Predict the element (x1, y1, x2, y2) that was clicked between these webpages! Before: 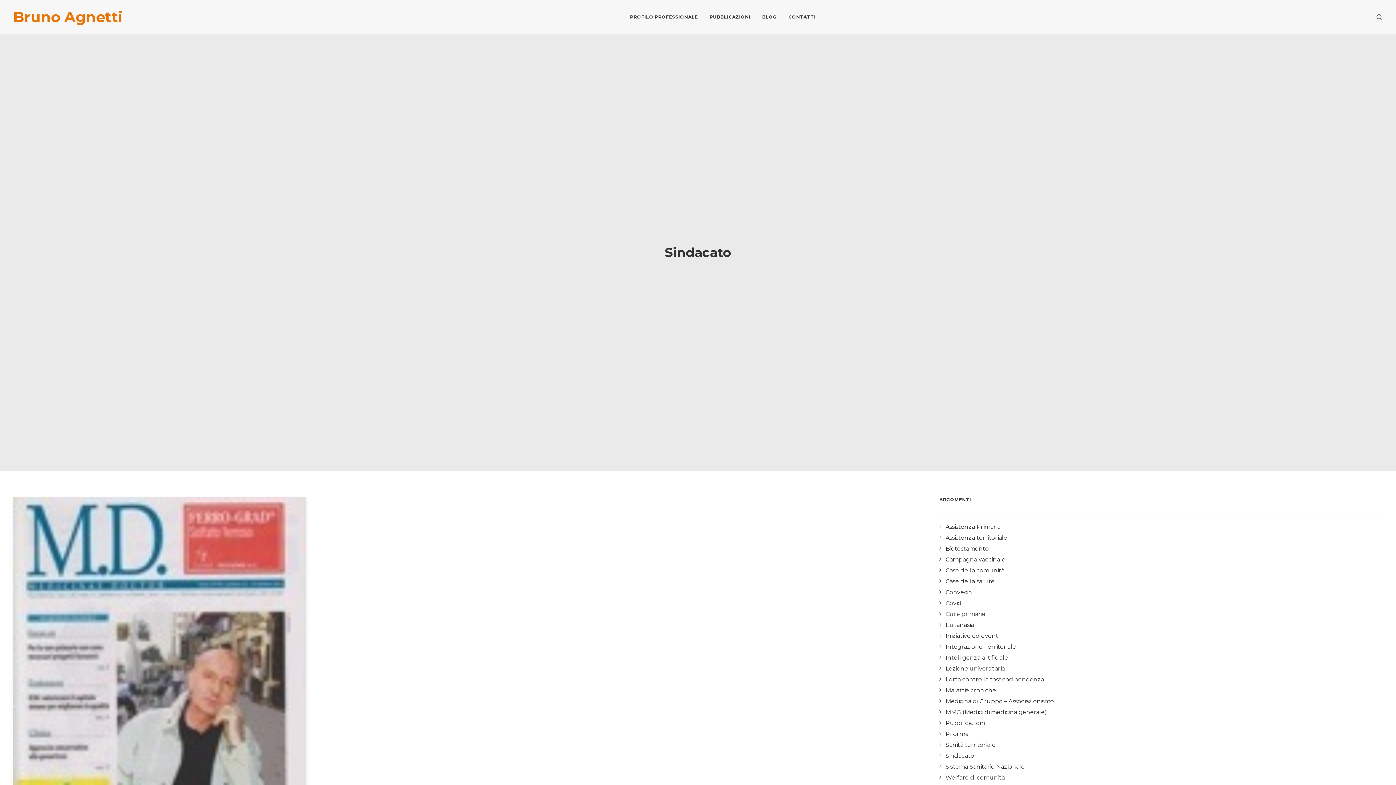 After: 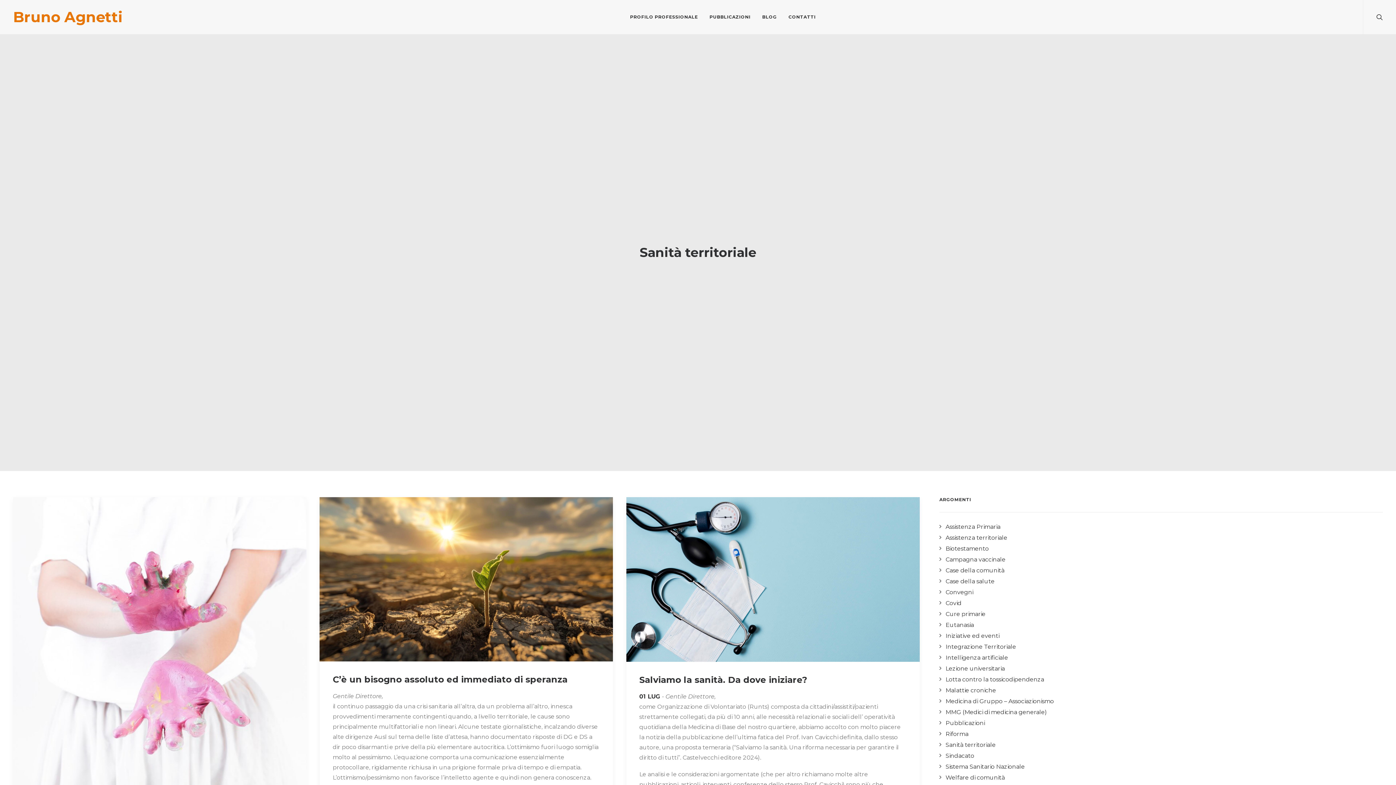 Action: label: Sanità territoriale bbox: (939, 741, 996, 748)